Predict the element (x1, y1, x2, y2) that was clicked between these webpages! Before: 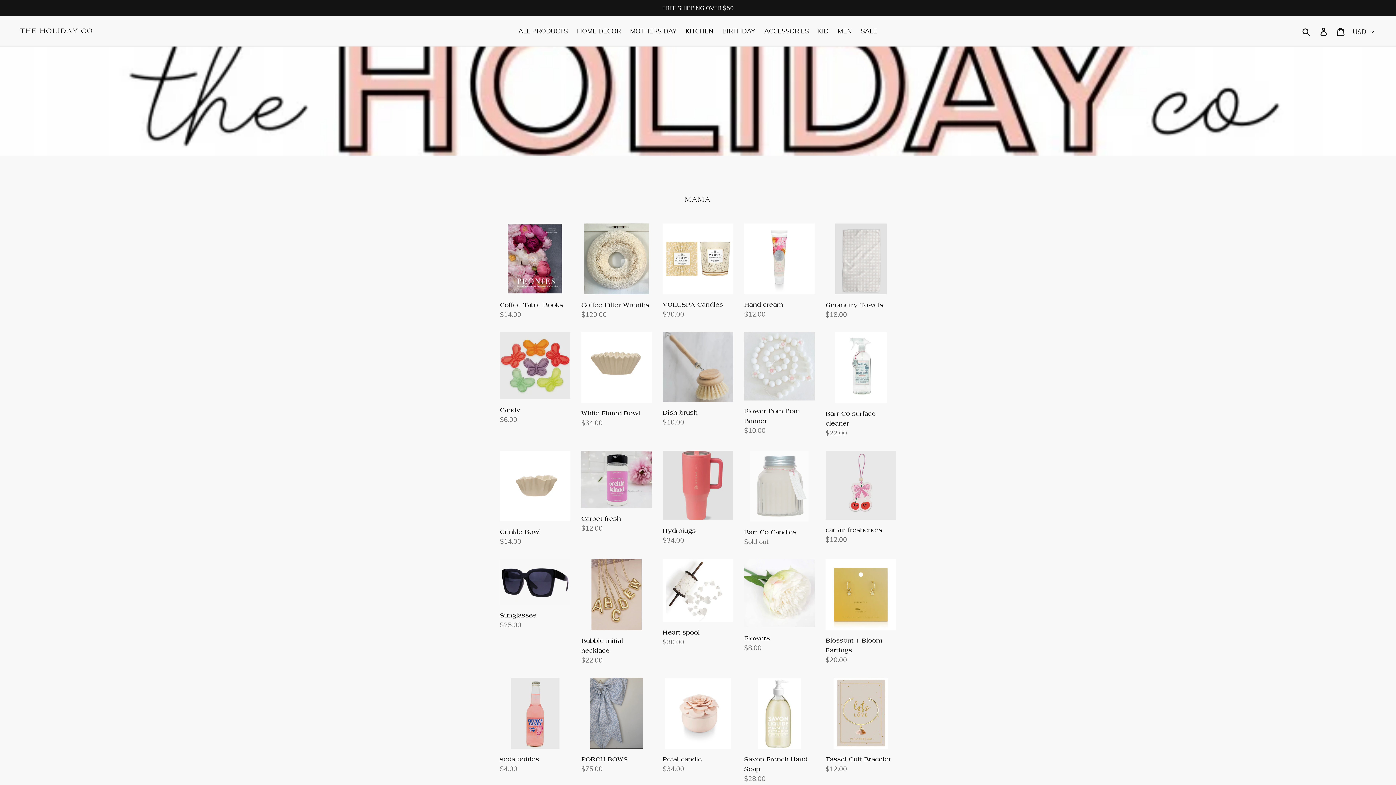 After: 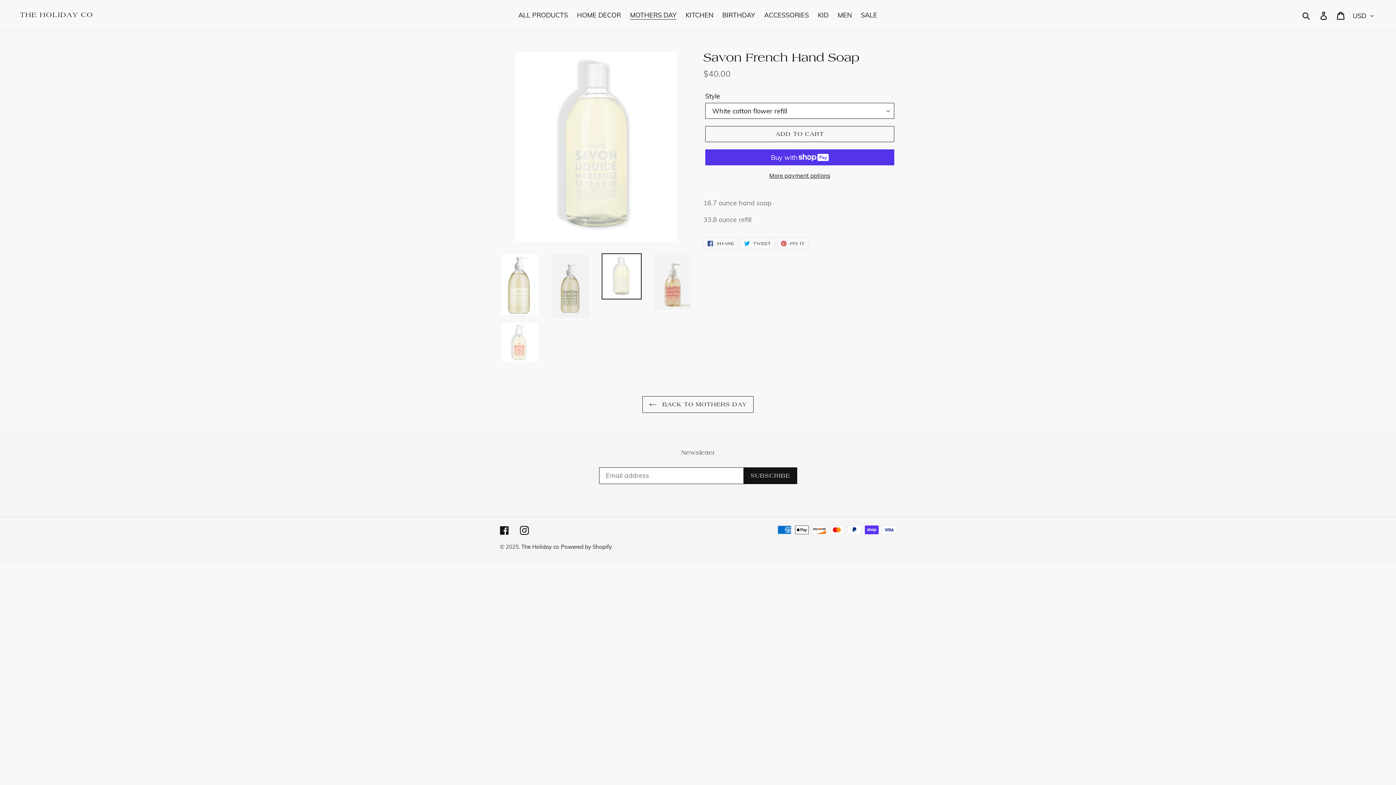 Action: label: Savon French Hand Soap bbox: (744, 678, 814, 783)